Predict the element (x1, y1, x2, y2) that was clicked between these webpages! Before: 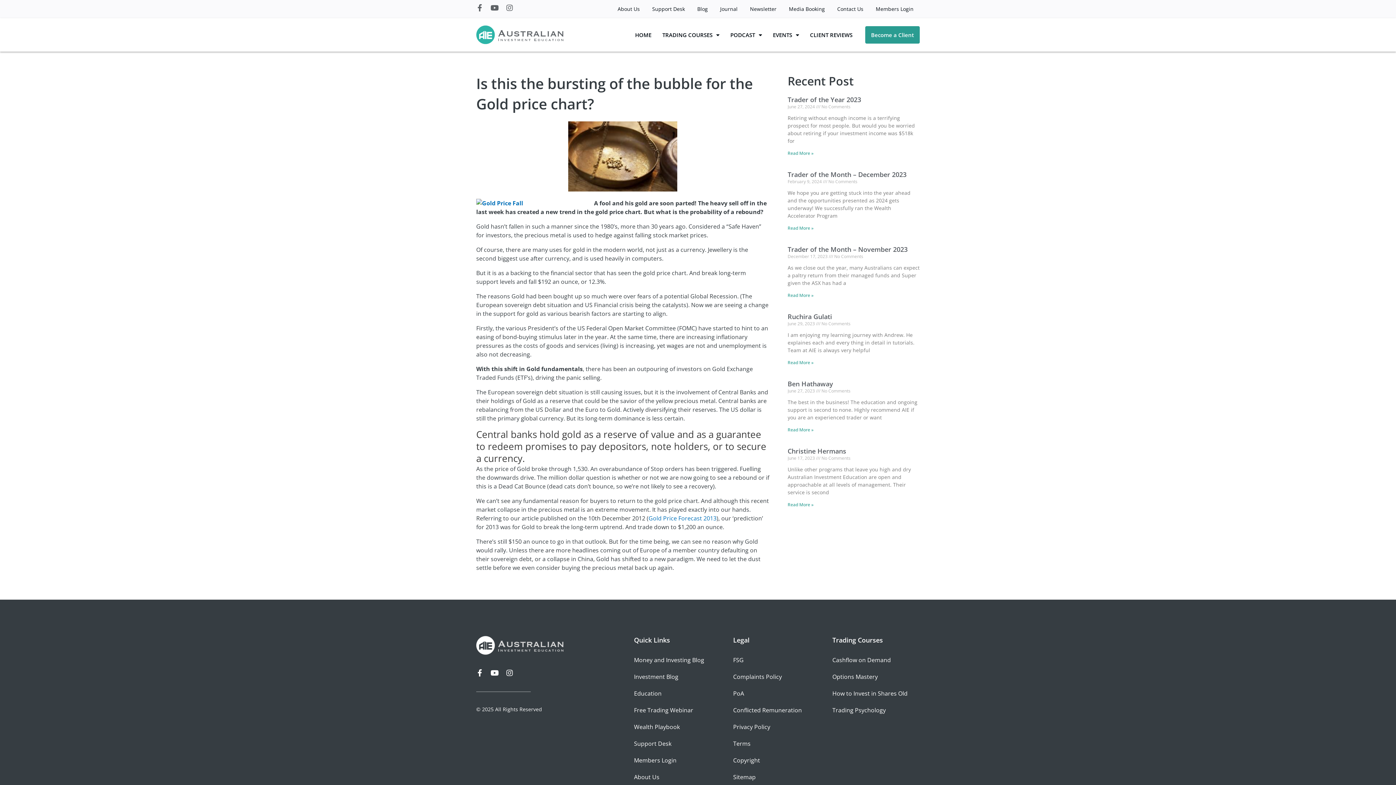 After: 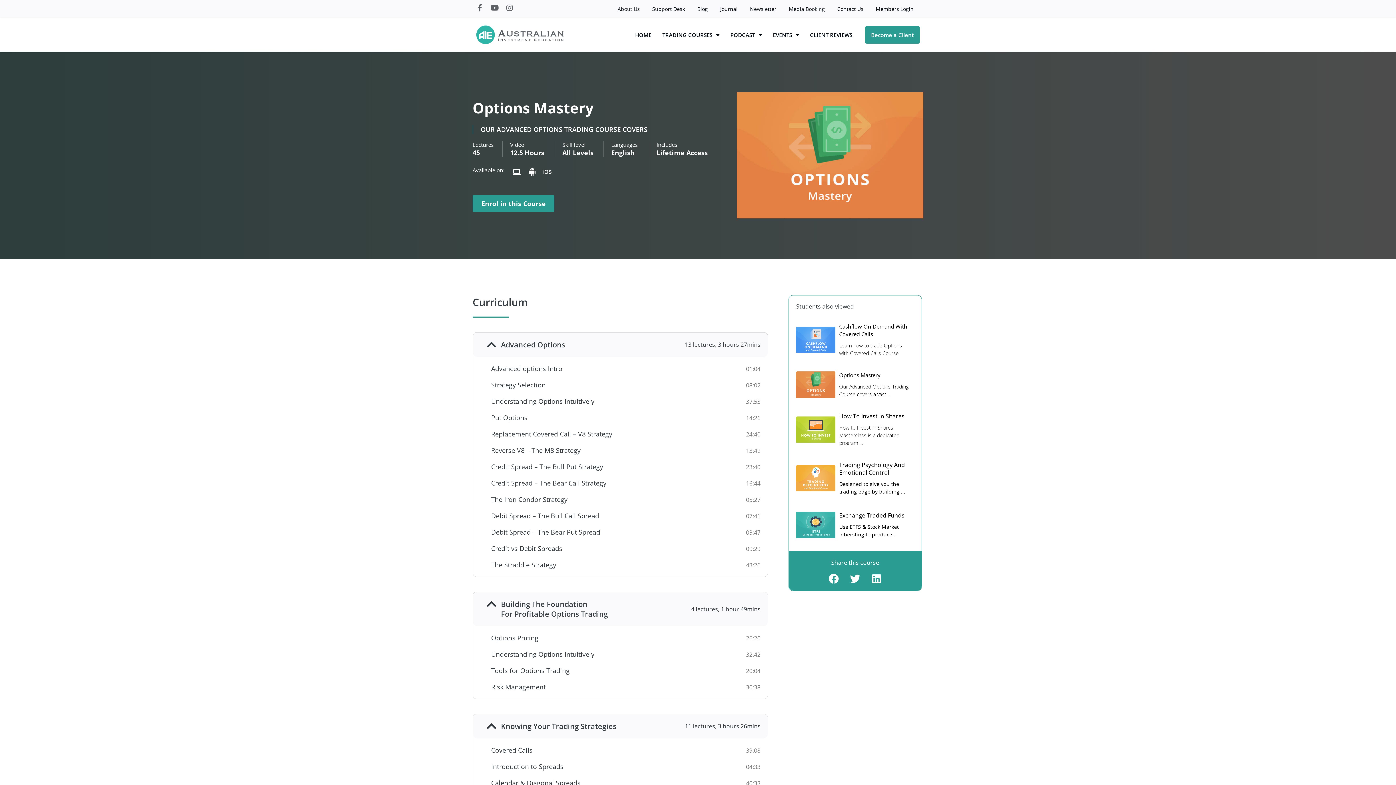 Action: label: Options Mastery bbox: (832, 668, 919, 685)